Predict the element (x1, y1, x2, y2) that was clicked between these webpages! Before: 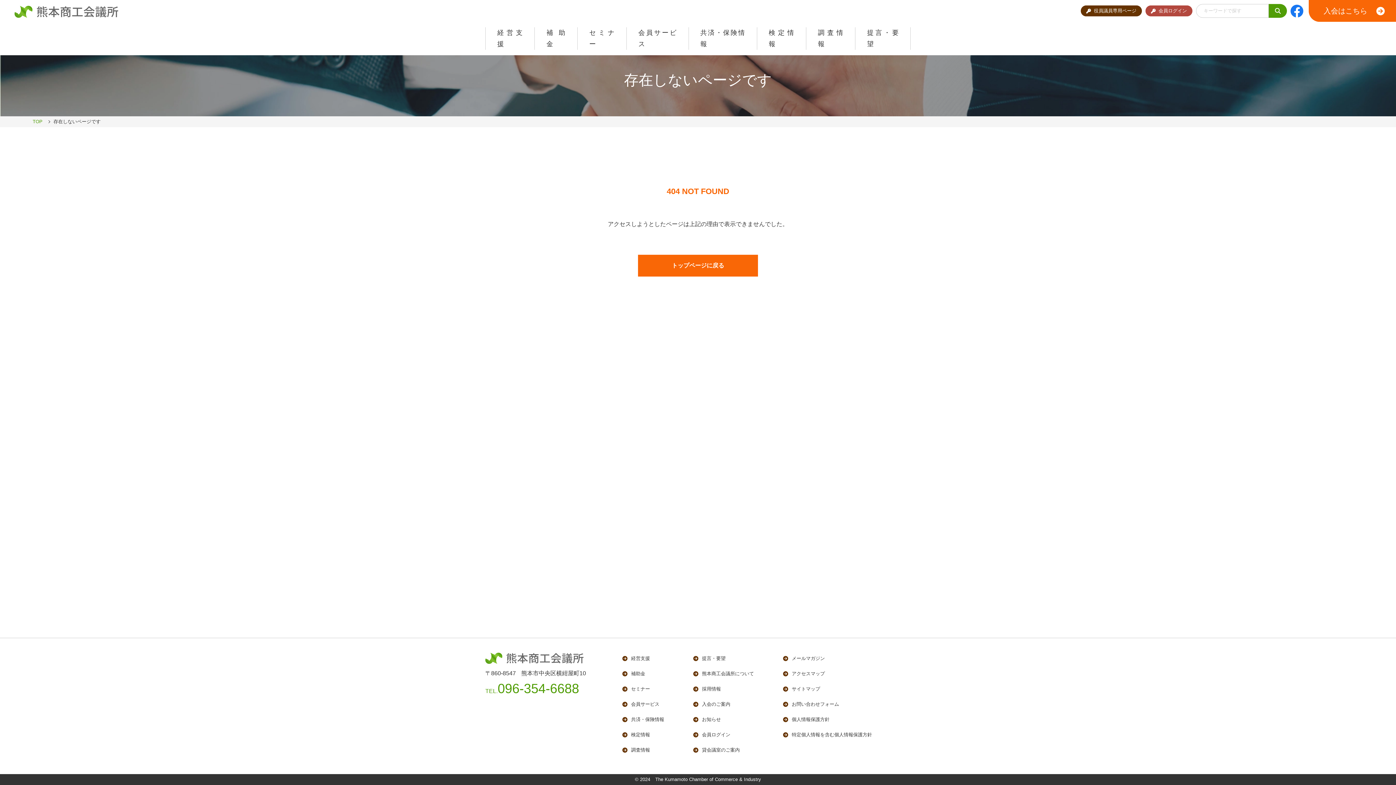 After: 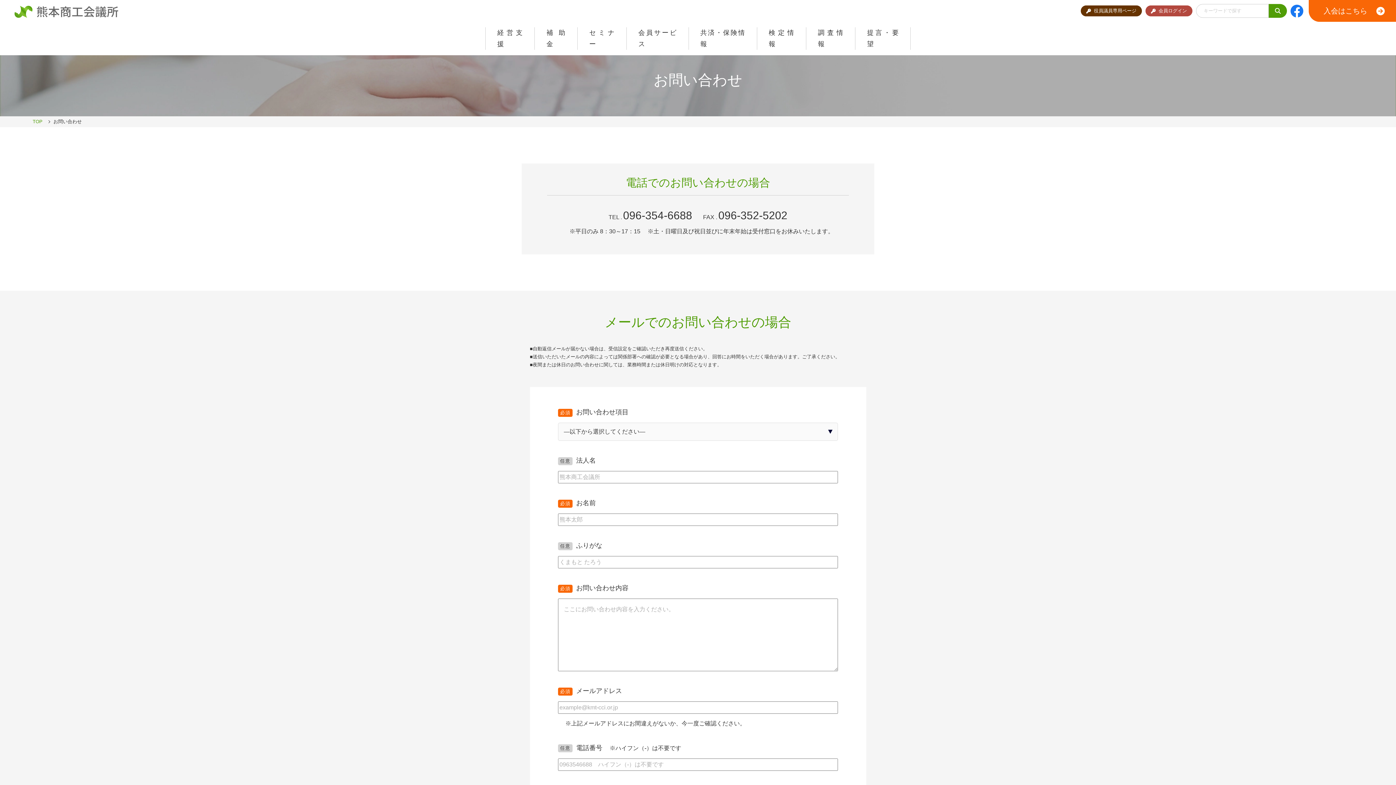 Action: bbox: (783, 700, 839, 708) label: お問い合わせフォーム